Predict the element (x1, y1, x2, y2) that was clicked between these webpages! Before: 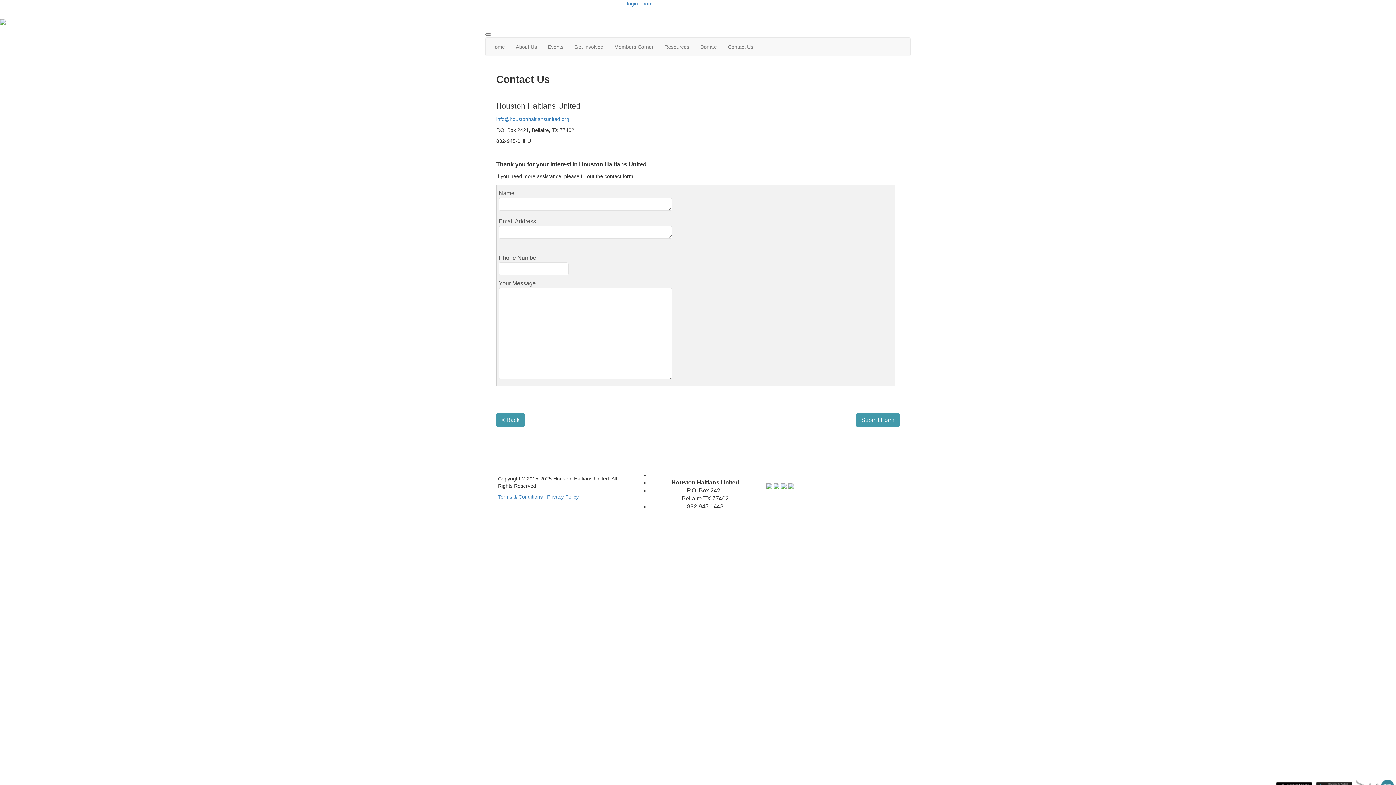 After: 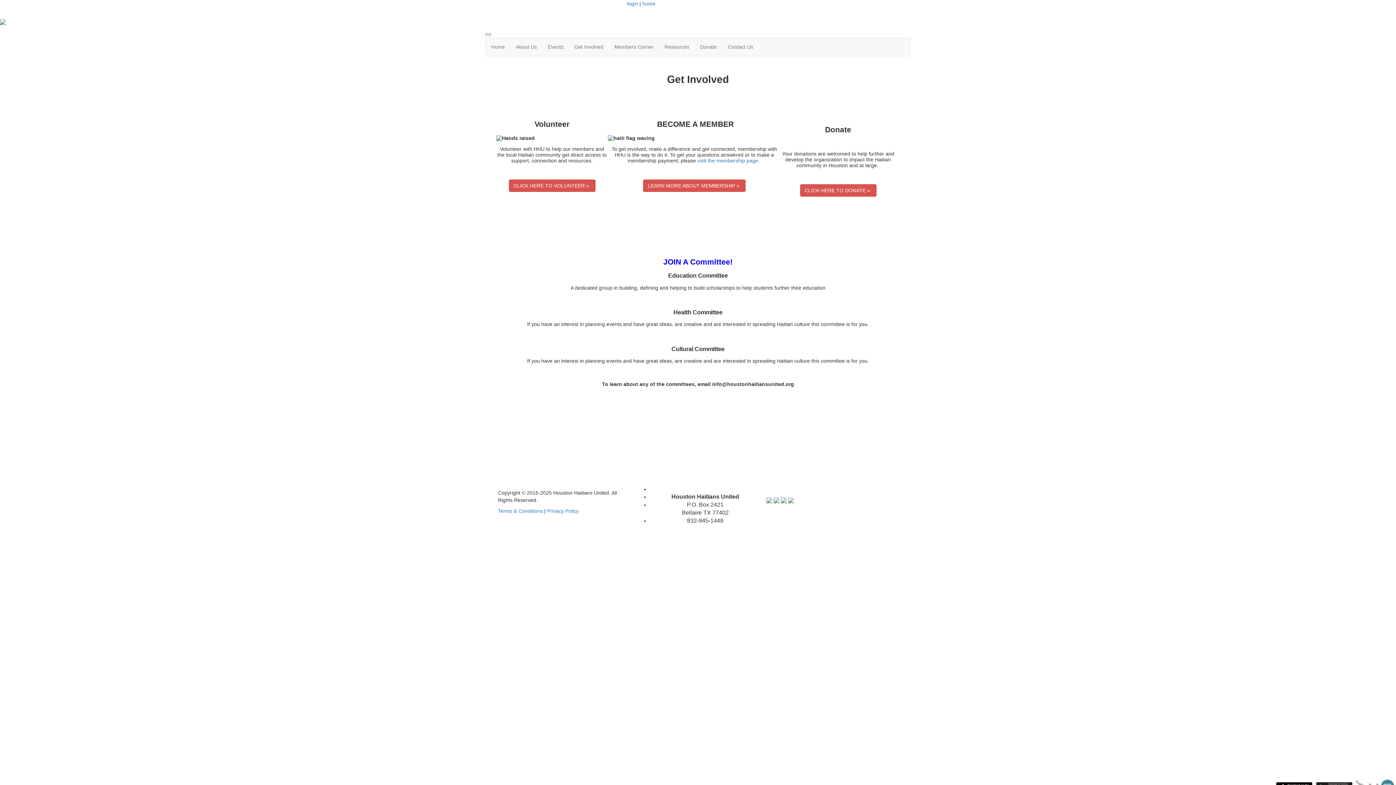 Action: label: Get Involved bbox: (569, 37, 609, 56)